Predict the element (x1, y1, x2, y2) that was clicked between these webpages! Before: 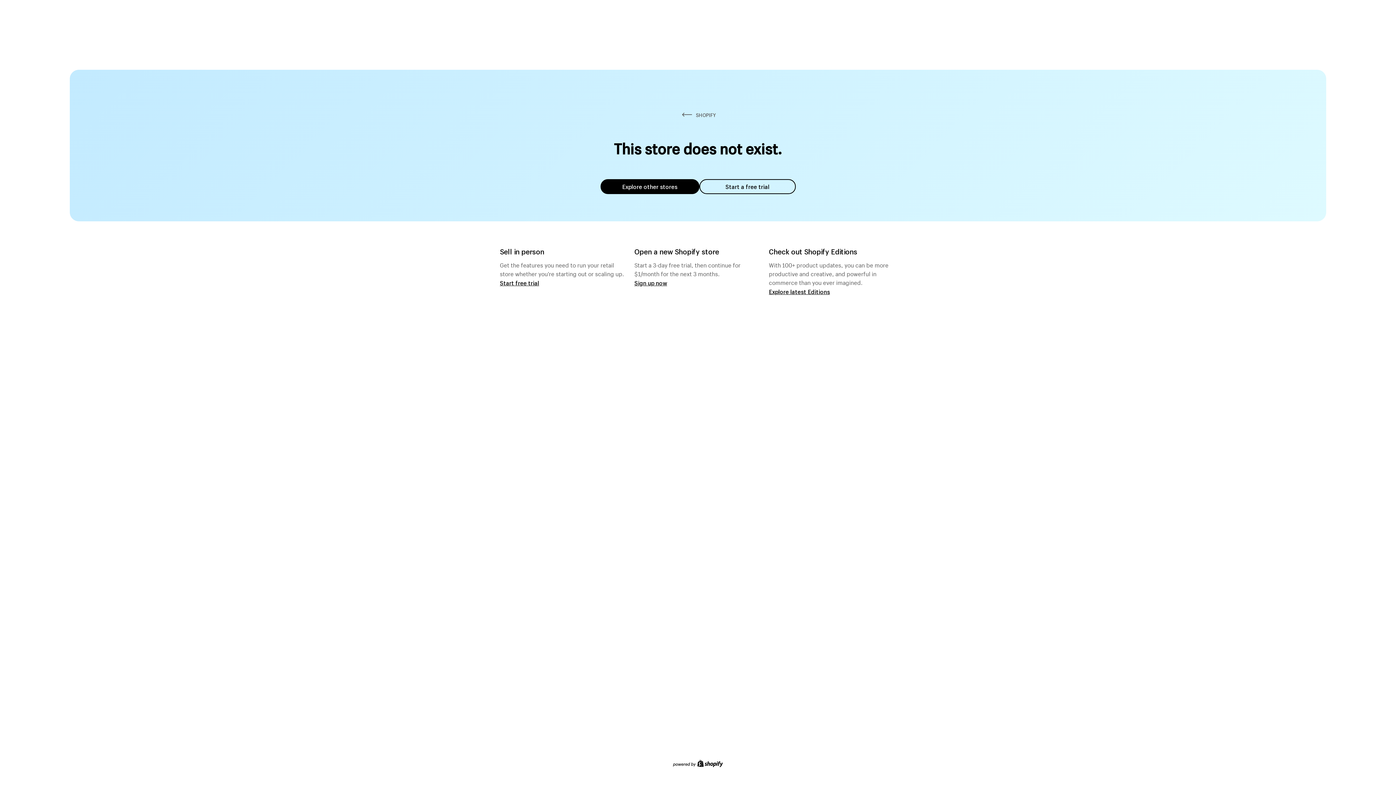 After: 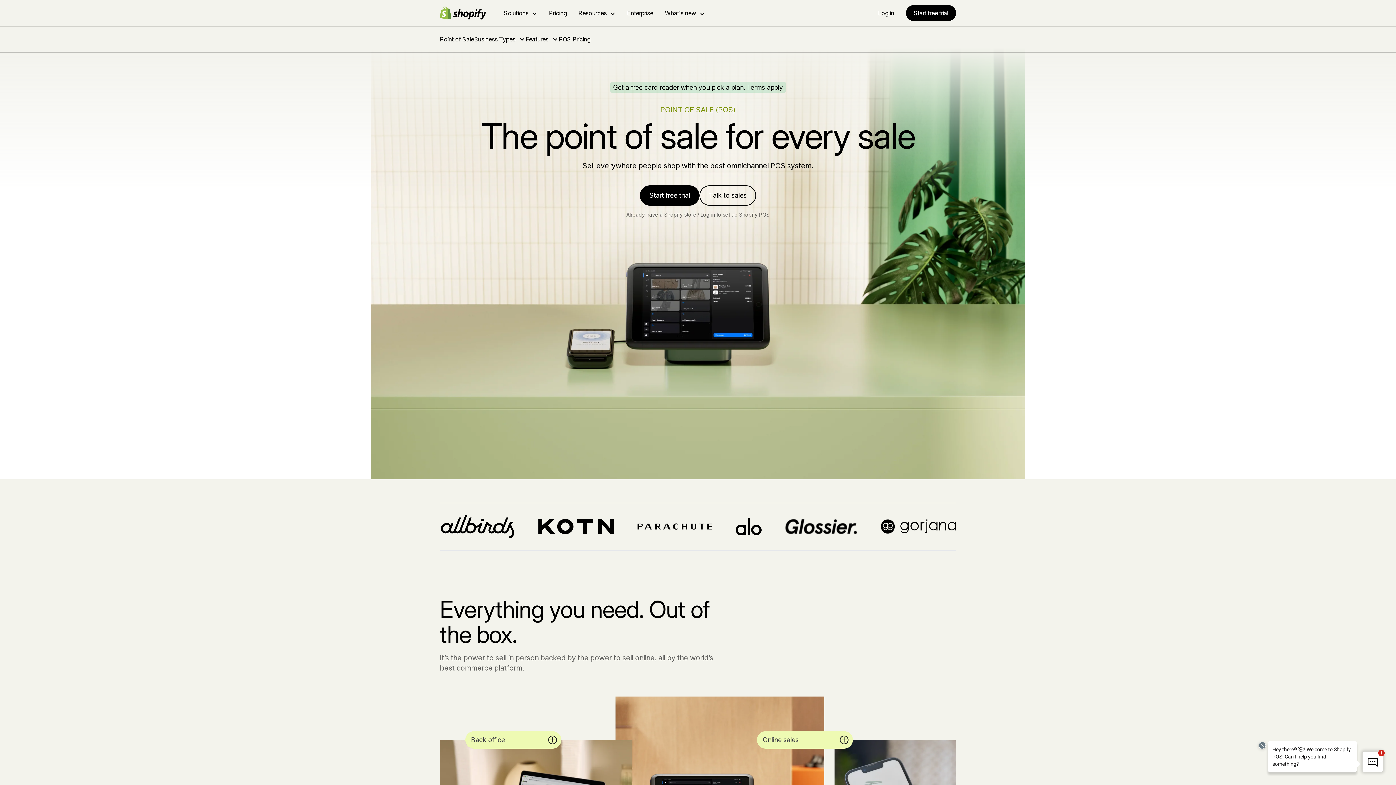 Action: bbox: (500, 279, 539, 286) label: Start free trial